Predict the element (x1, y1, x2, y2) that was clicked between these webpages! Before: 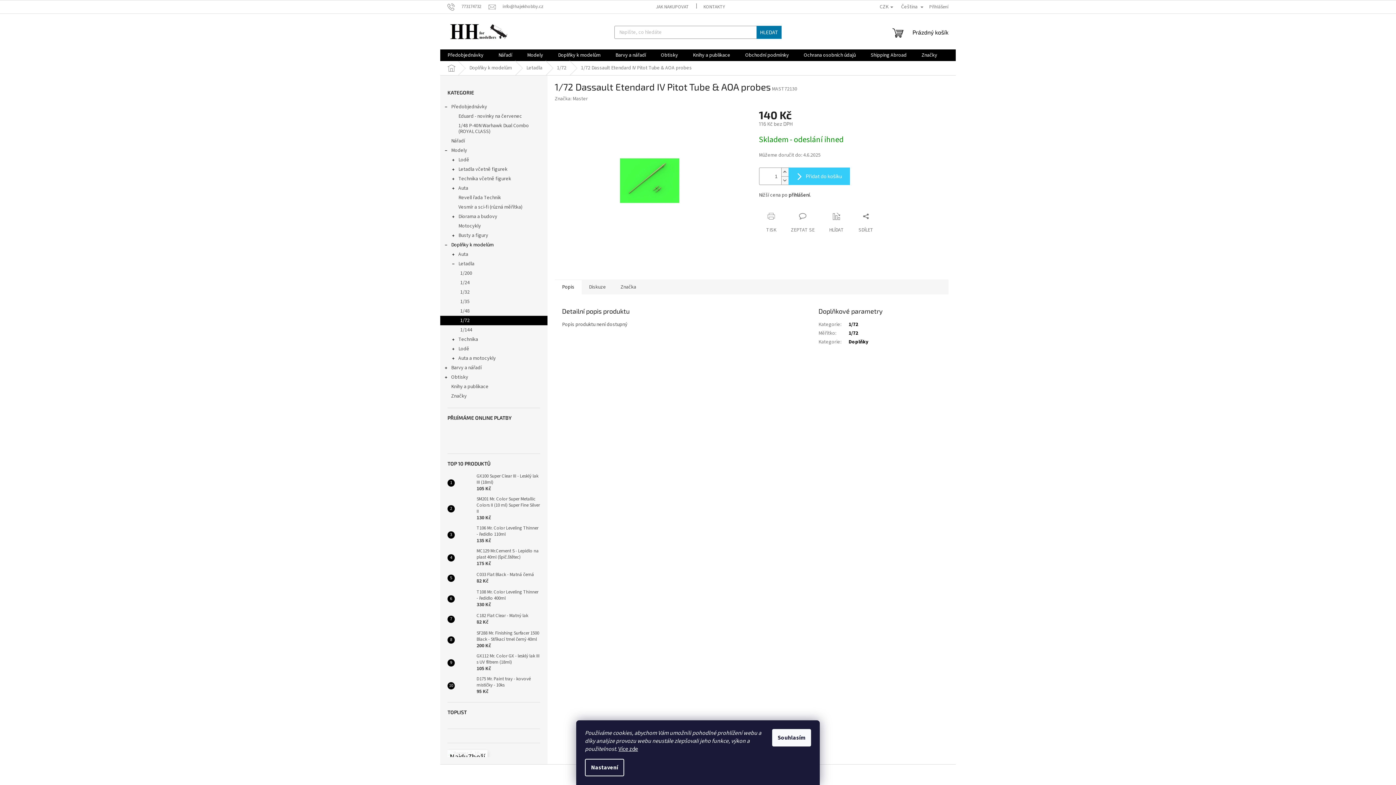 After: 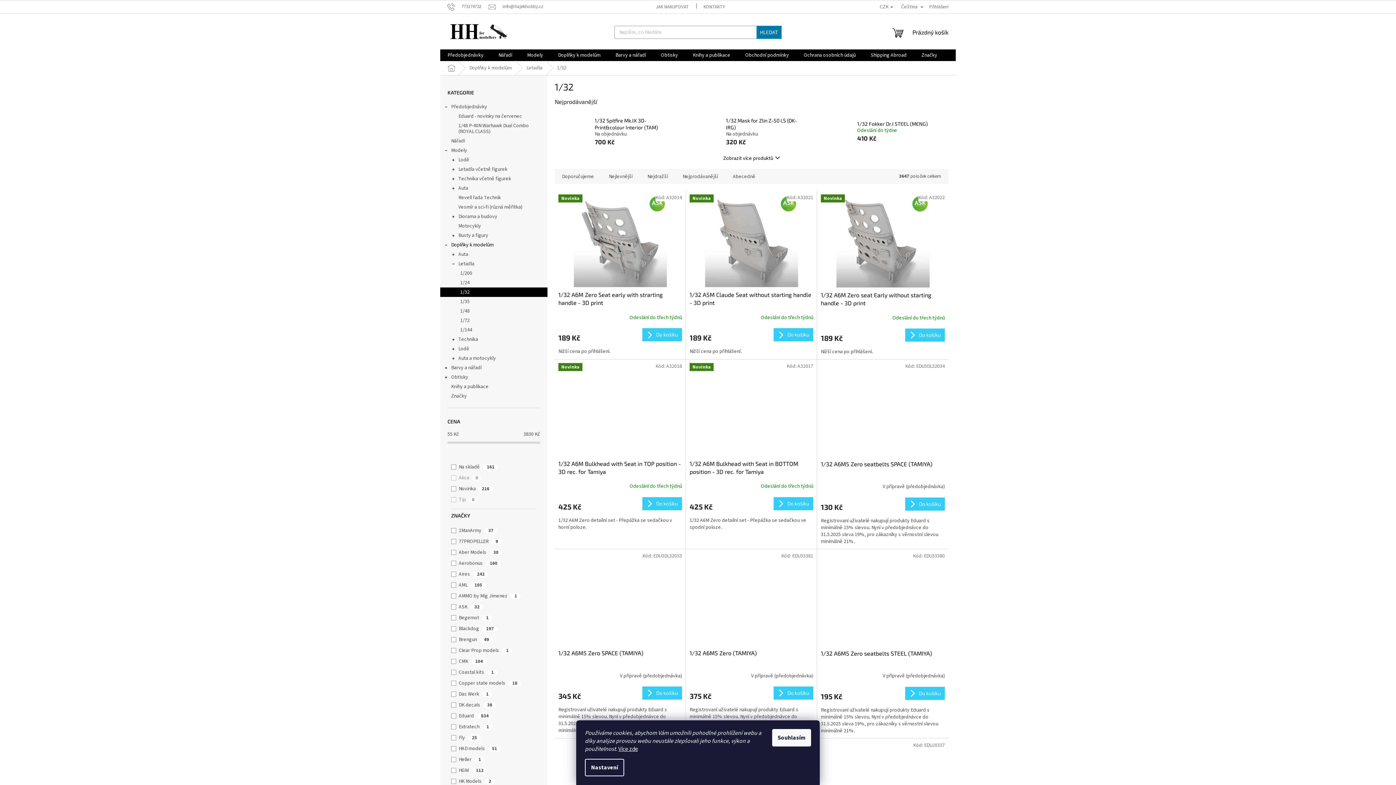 Action: label: 1/32 bbox: (440, 287, 547, 297)